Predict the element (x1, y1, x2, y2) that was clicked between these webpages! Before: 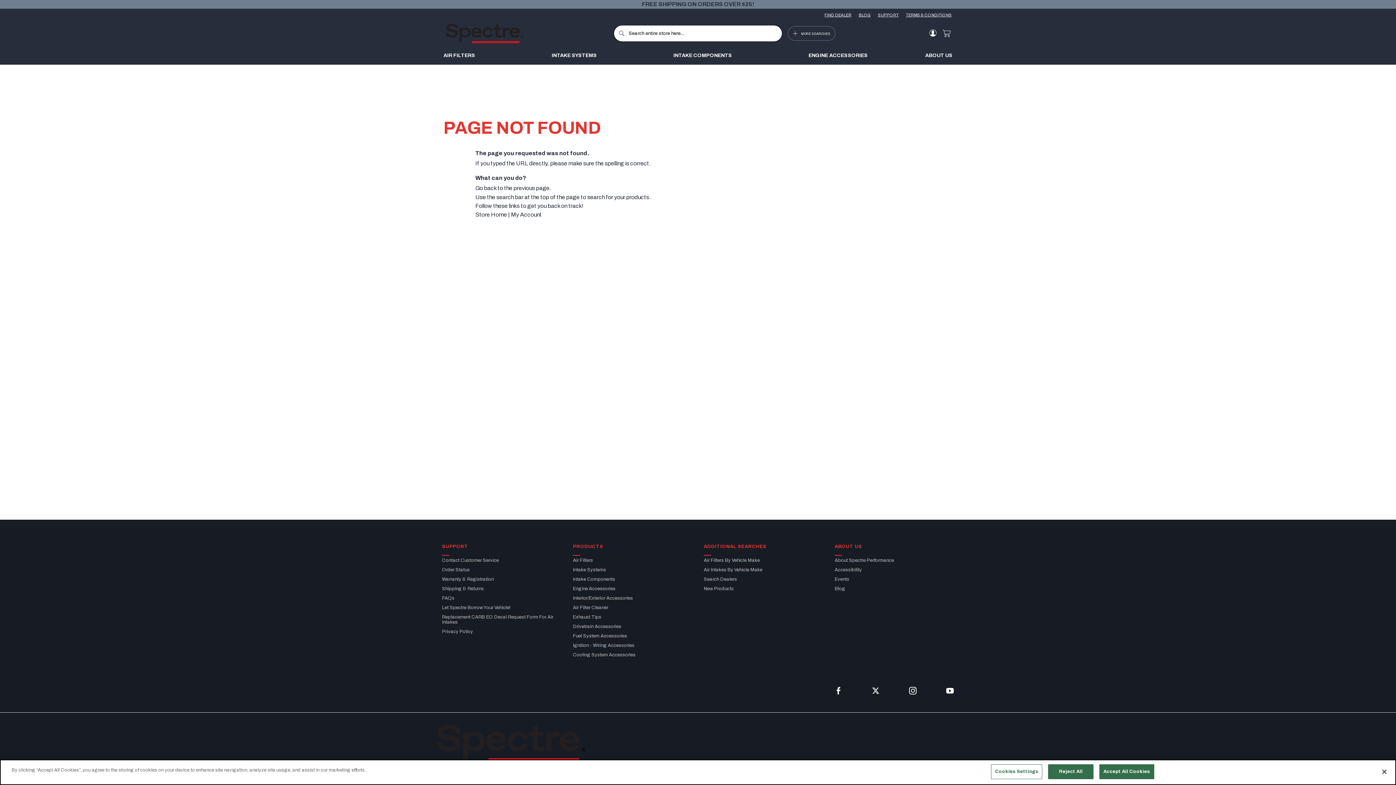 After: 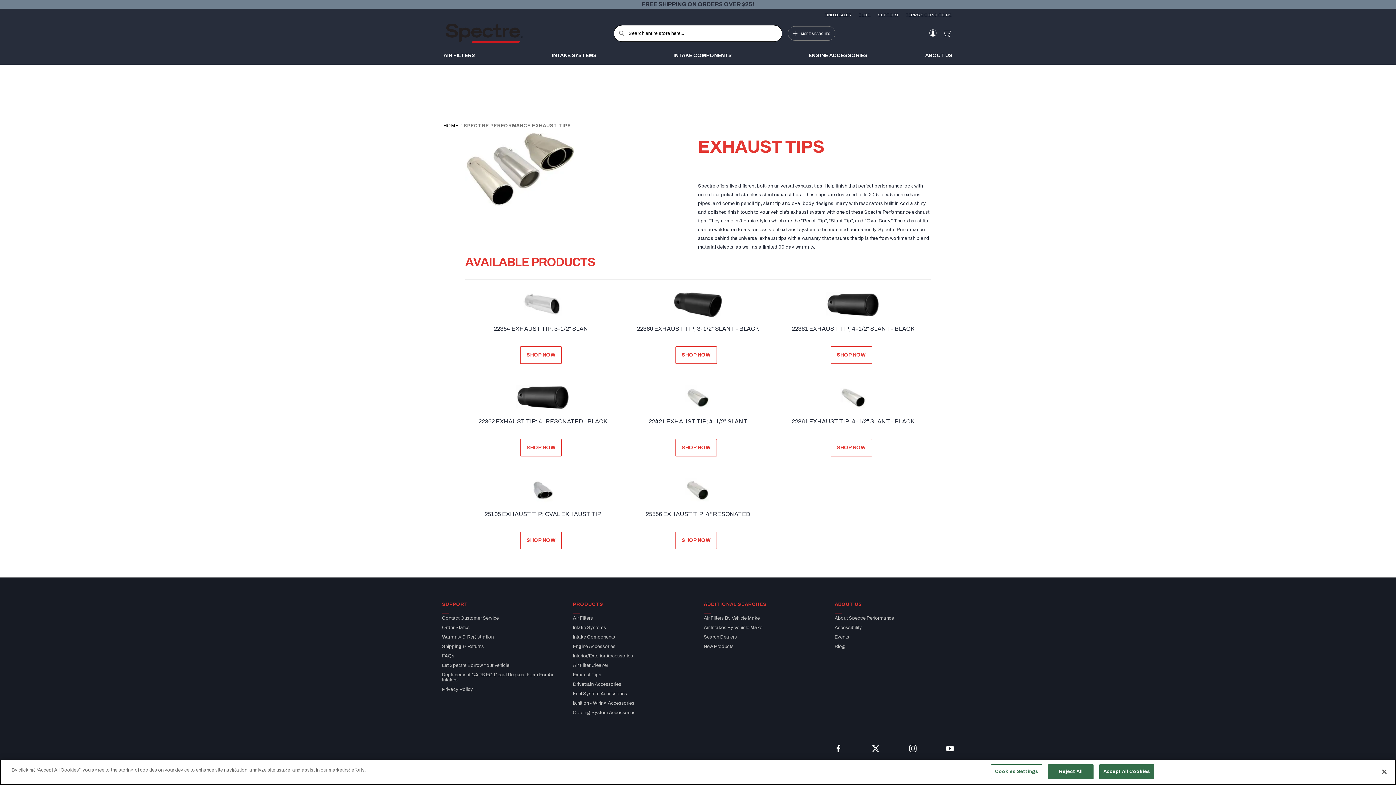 Action: bbox: (573, 612, 692, 622) label: Exhaust Tips